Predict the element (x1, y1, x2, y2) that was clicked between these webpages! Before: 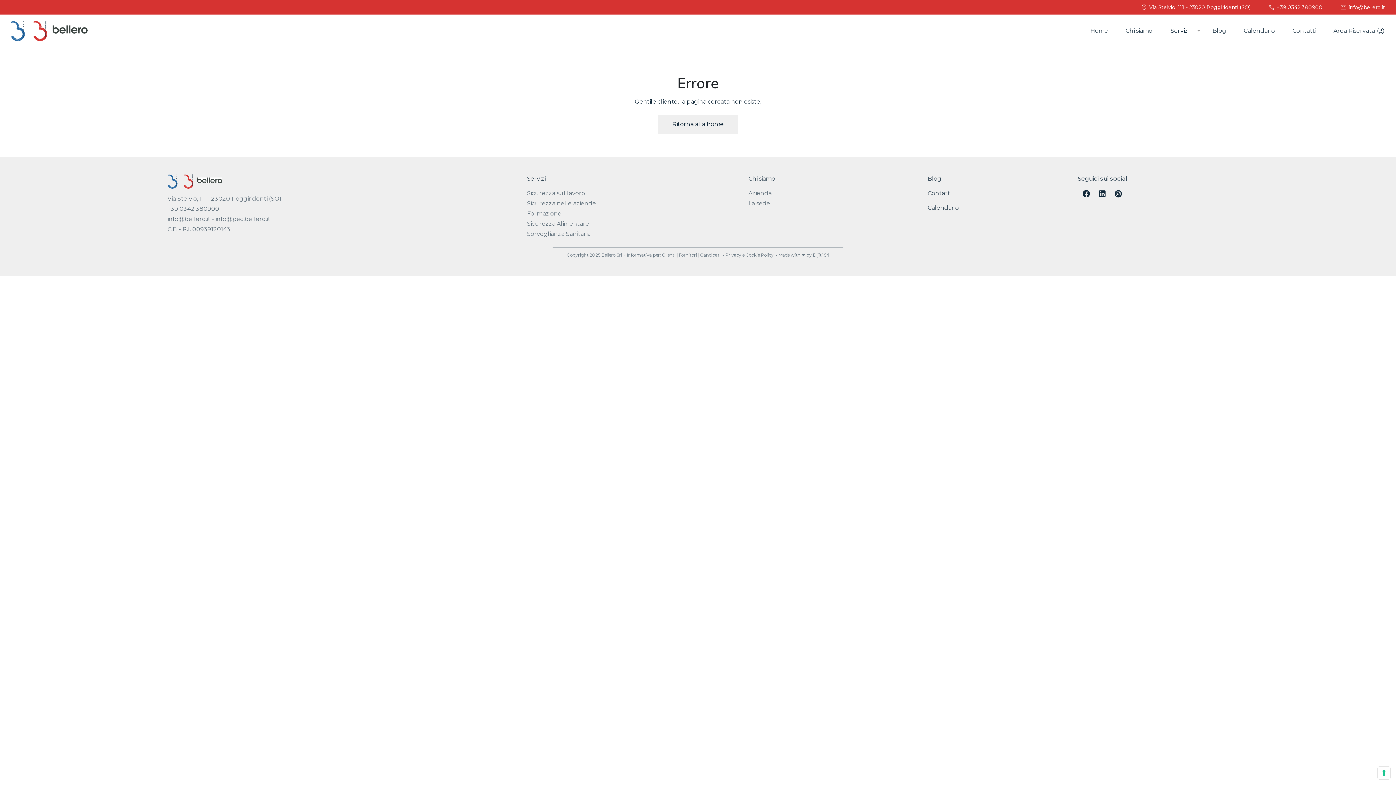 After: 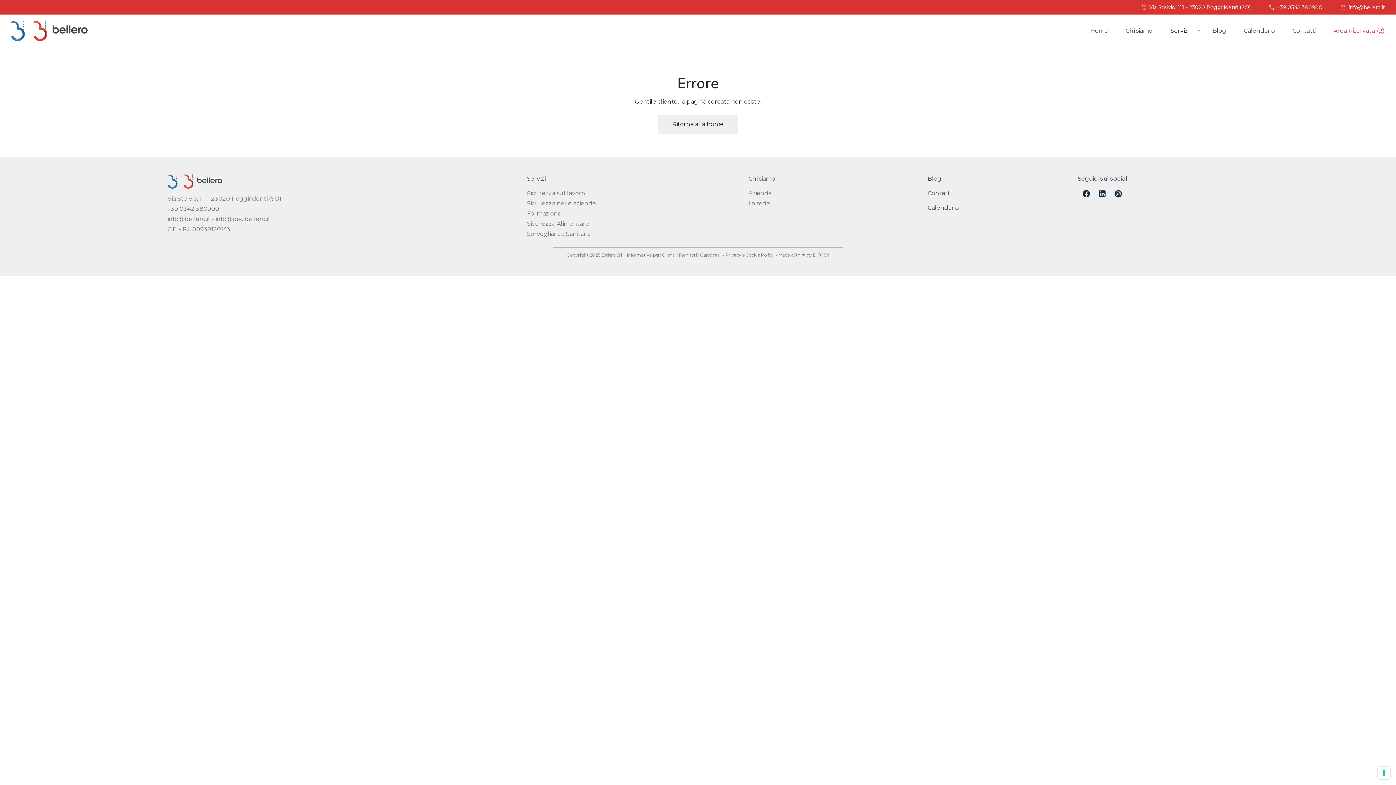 Action: bbox: (1333, 26, 1385, 35) label: Area Riservata 